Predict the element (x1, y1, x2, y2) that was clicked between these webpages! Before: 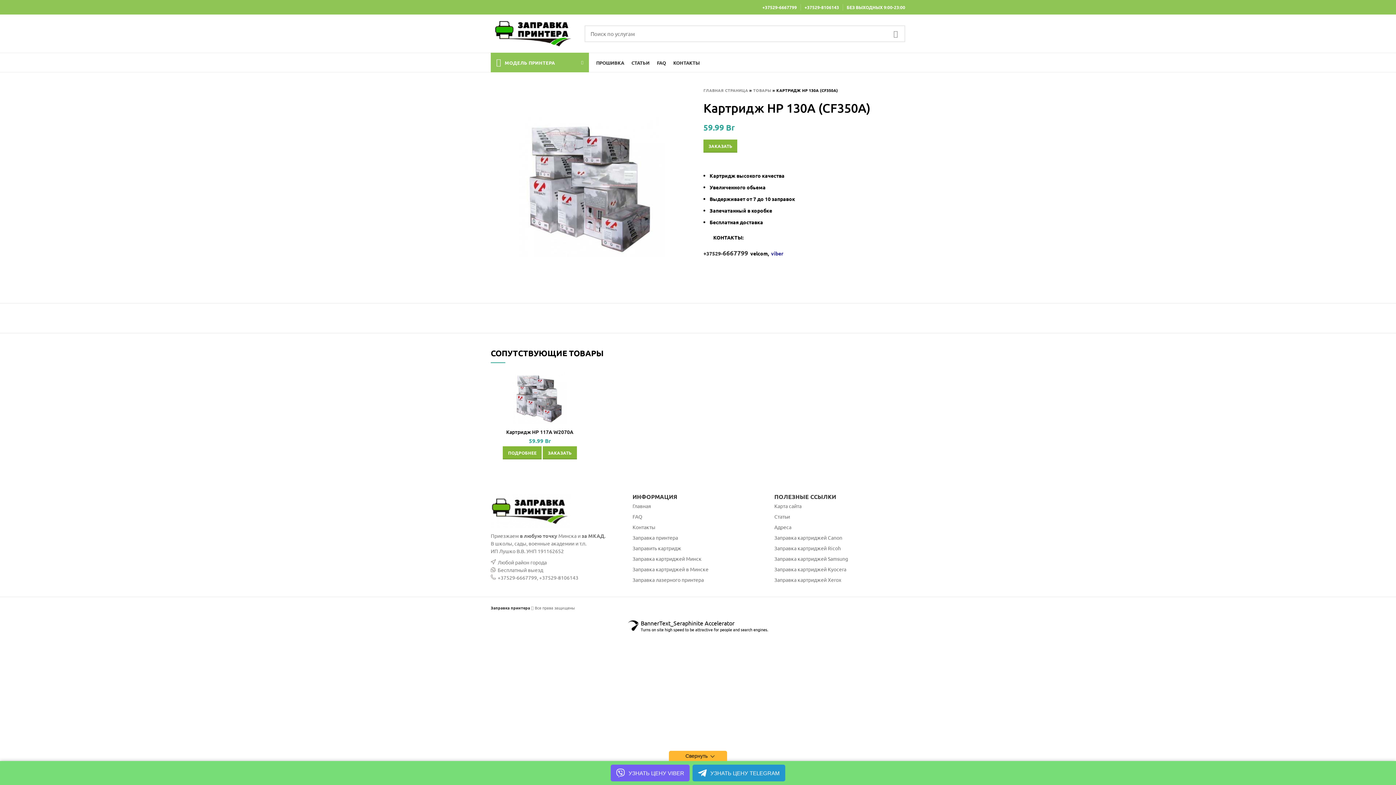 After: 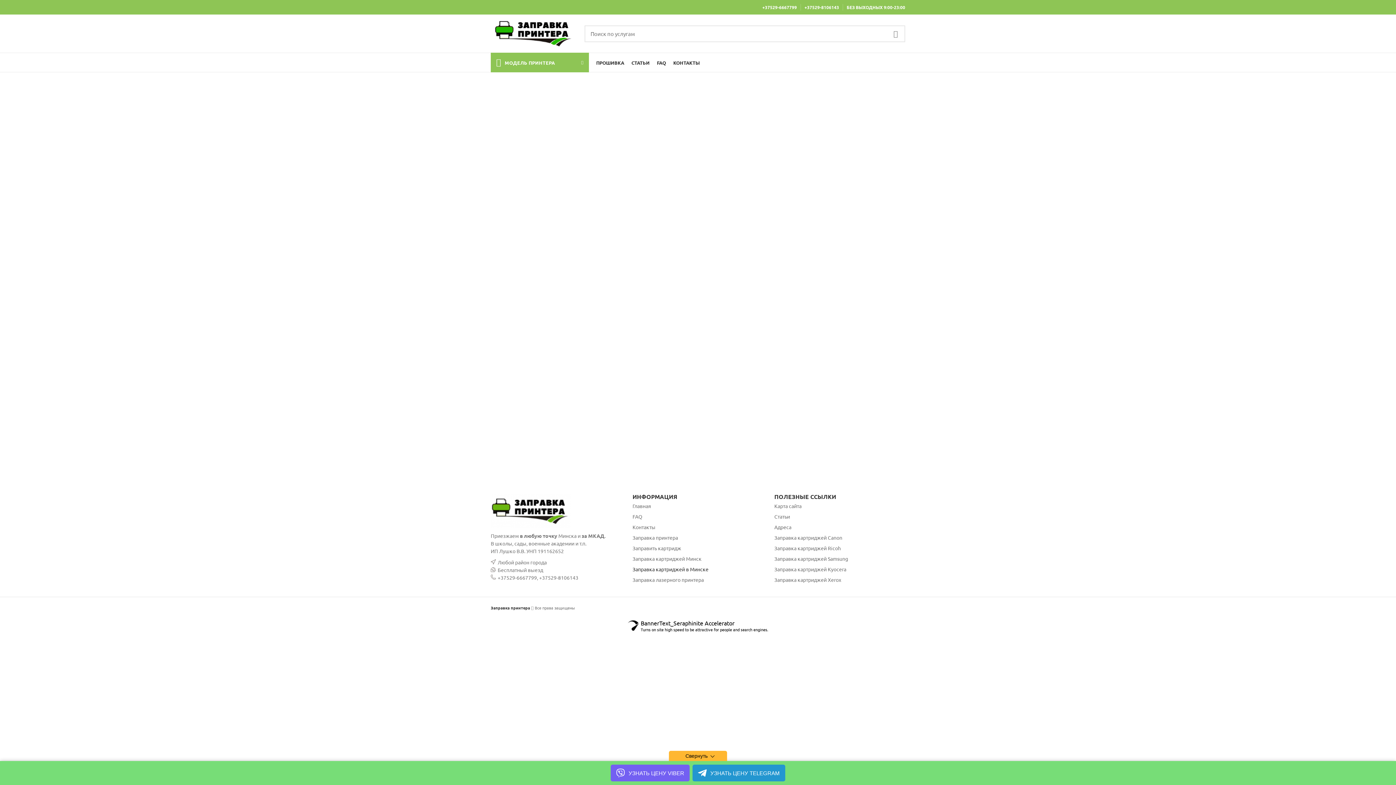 Action: label: Заправка картриджей в Минске bbox: (632, 566, 763, 572)